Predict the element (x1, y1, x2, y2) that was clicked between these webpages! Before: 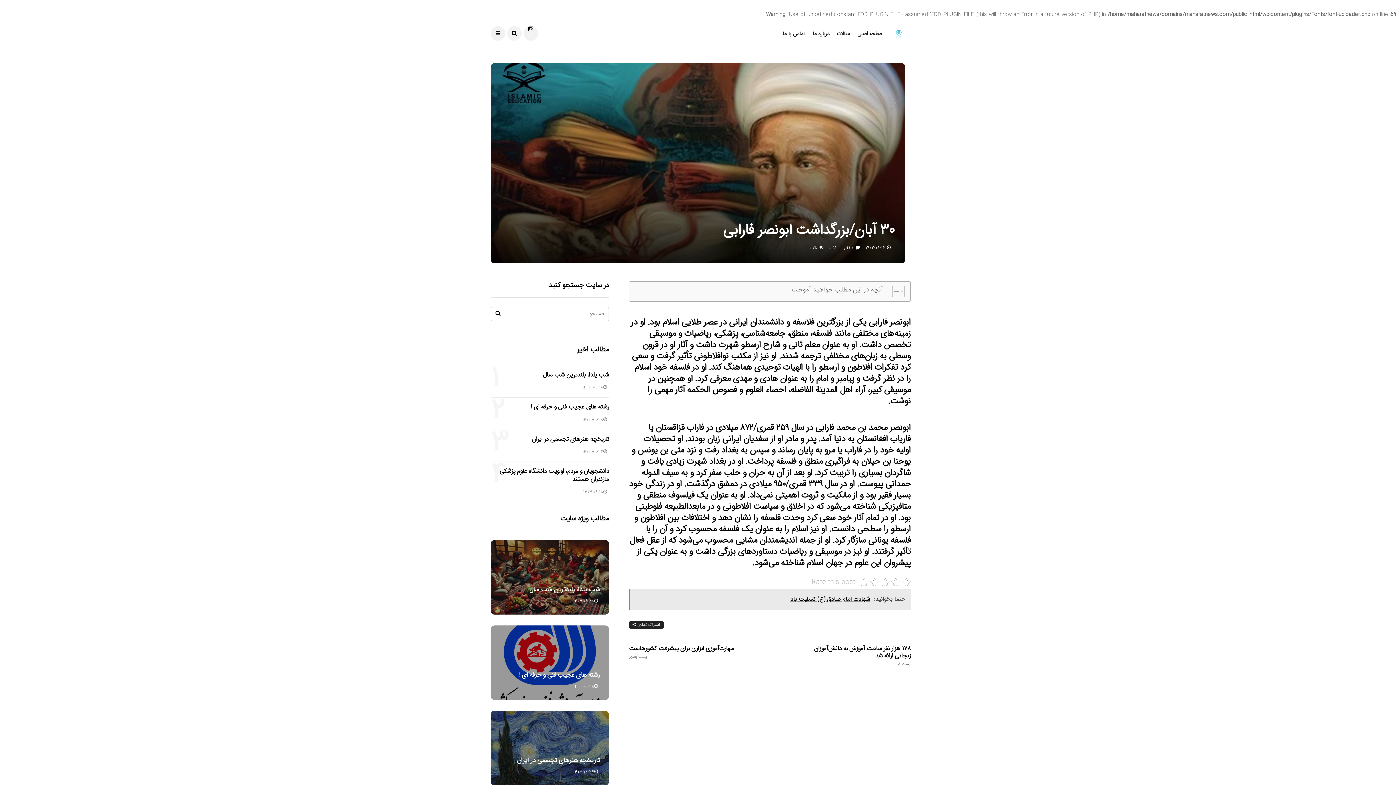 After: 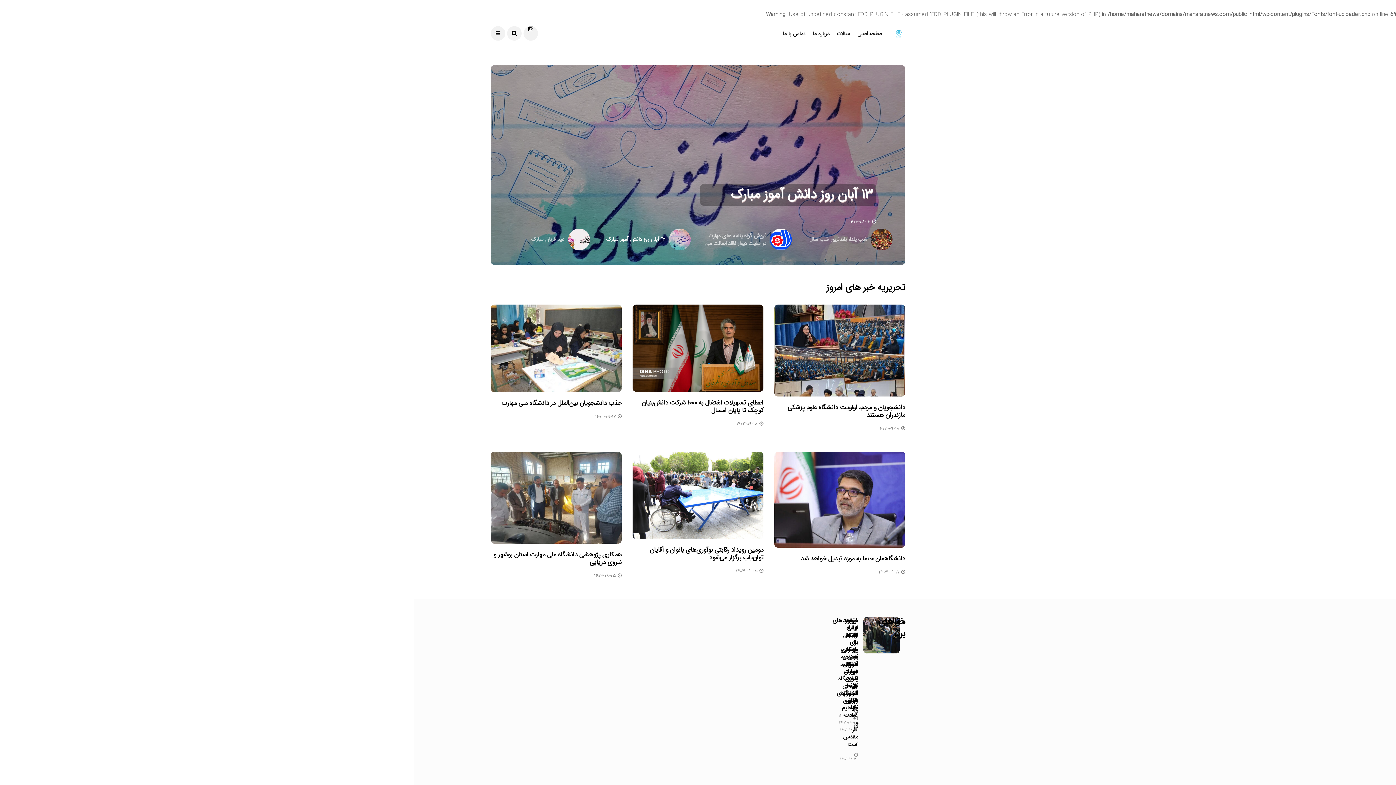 Action: bbox: (892, 27, 905, 40)